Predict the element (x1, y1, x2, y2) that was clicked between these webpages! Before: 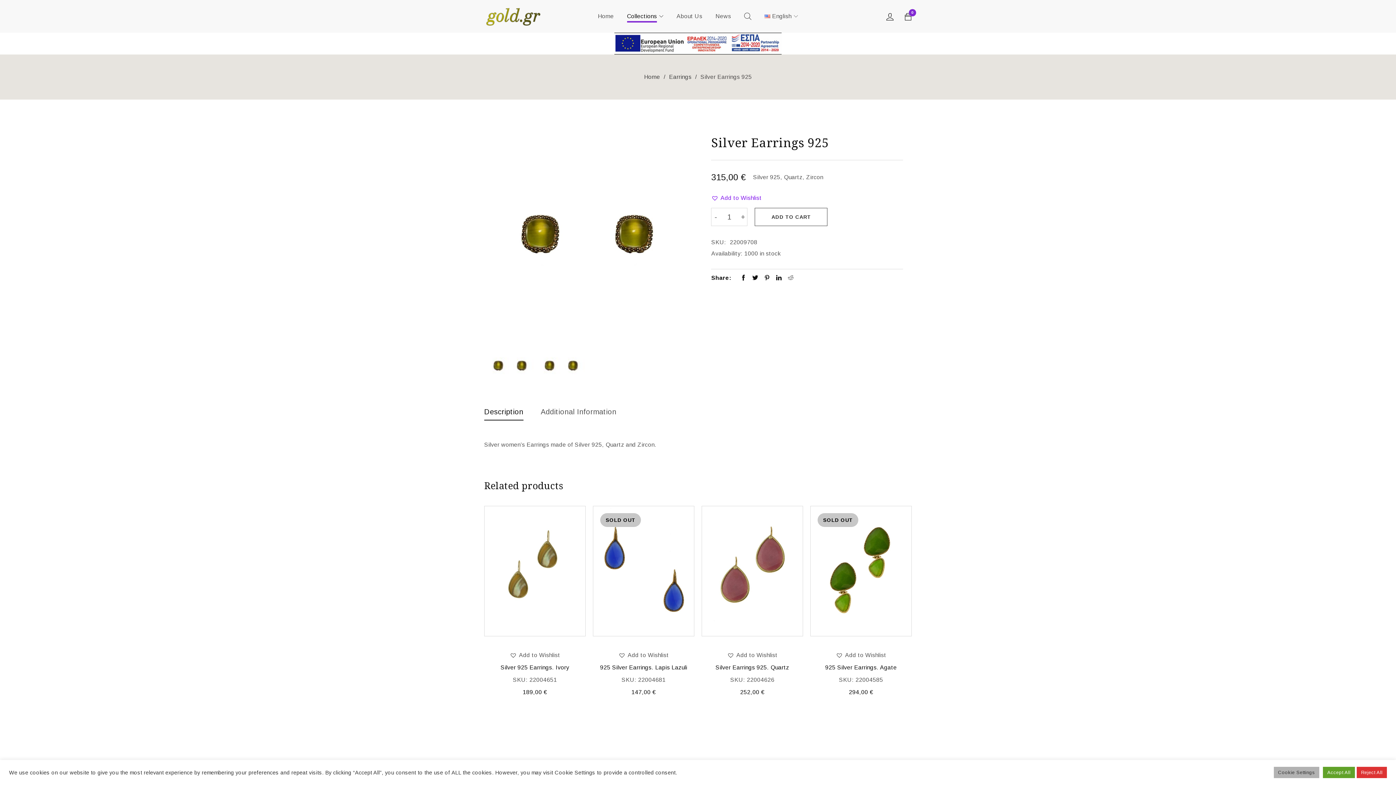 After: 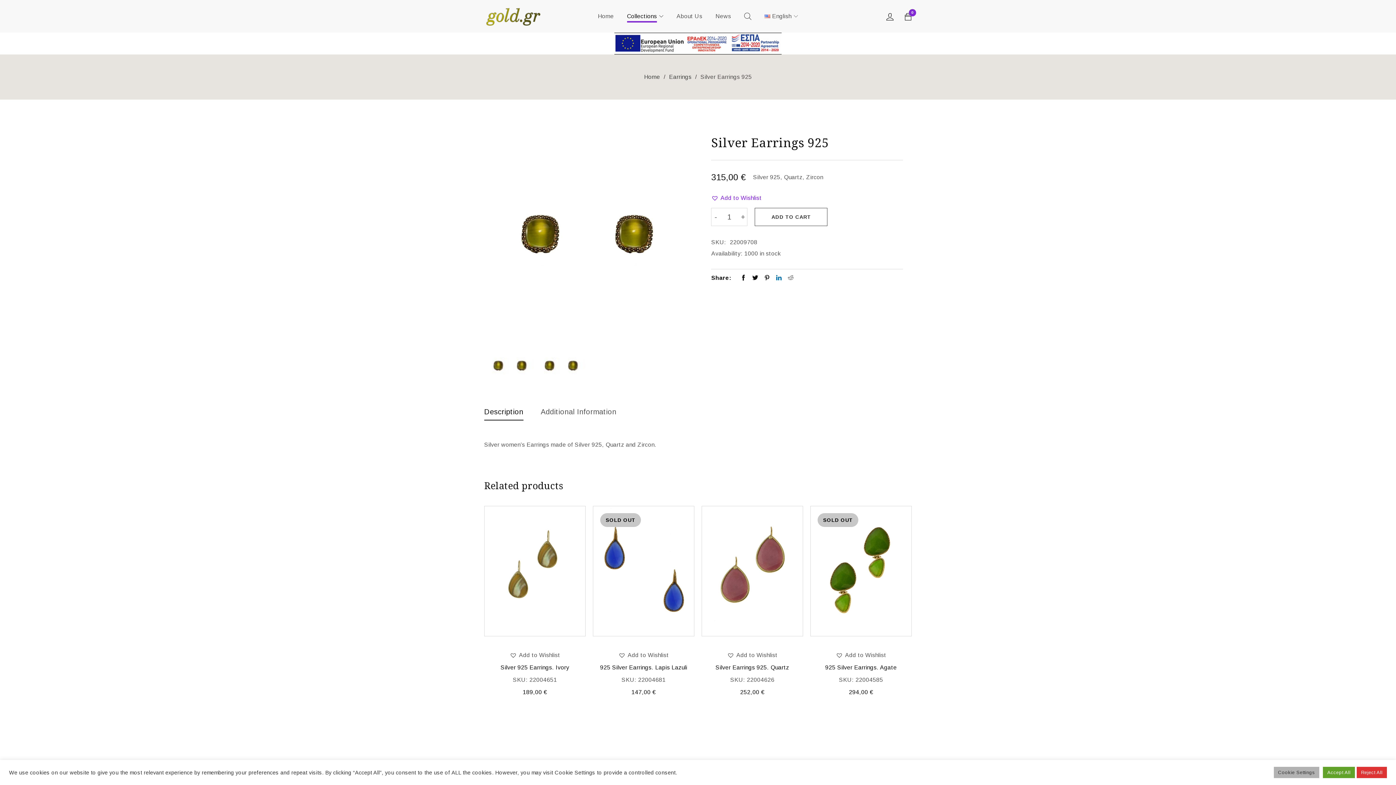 Action: bbox: (776, 274, 782, 282)